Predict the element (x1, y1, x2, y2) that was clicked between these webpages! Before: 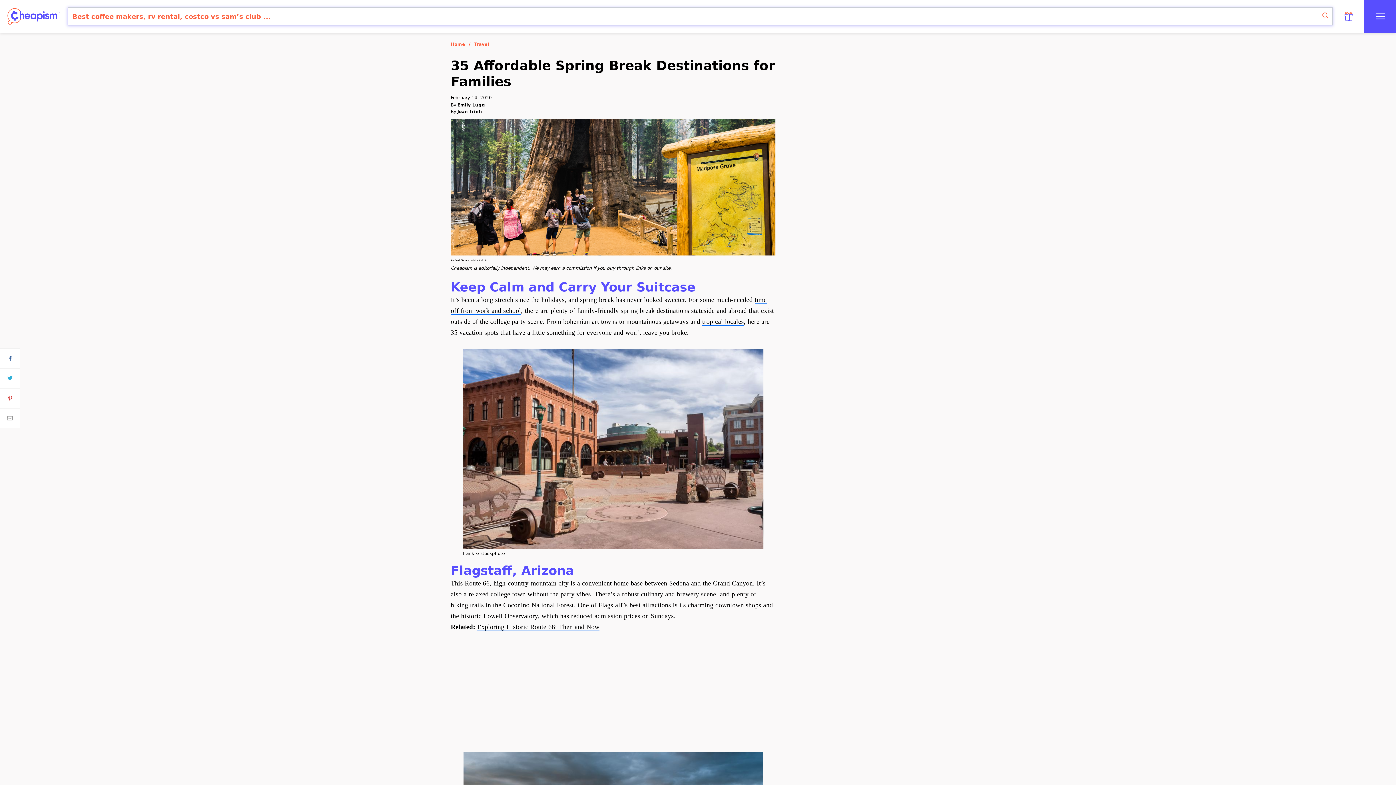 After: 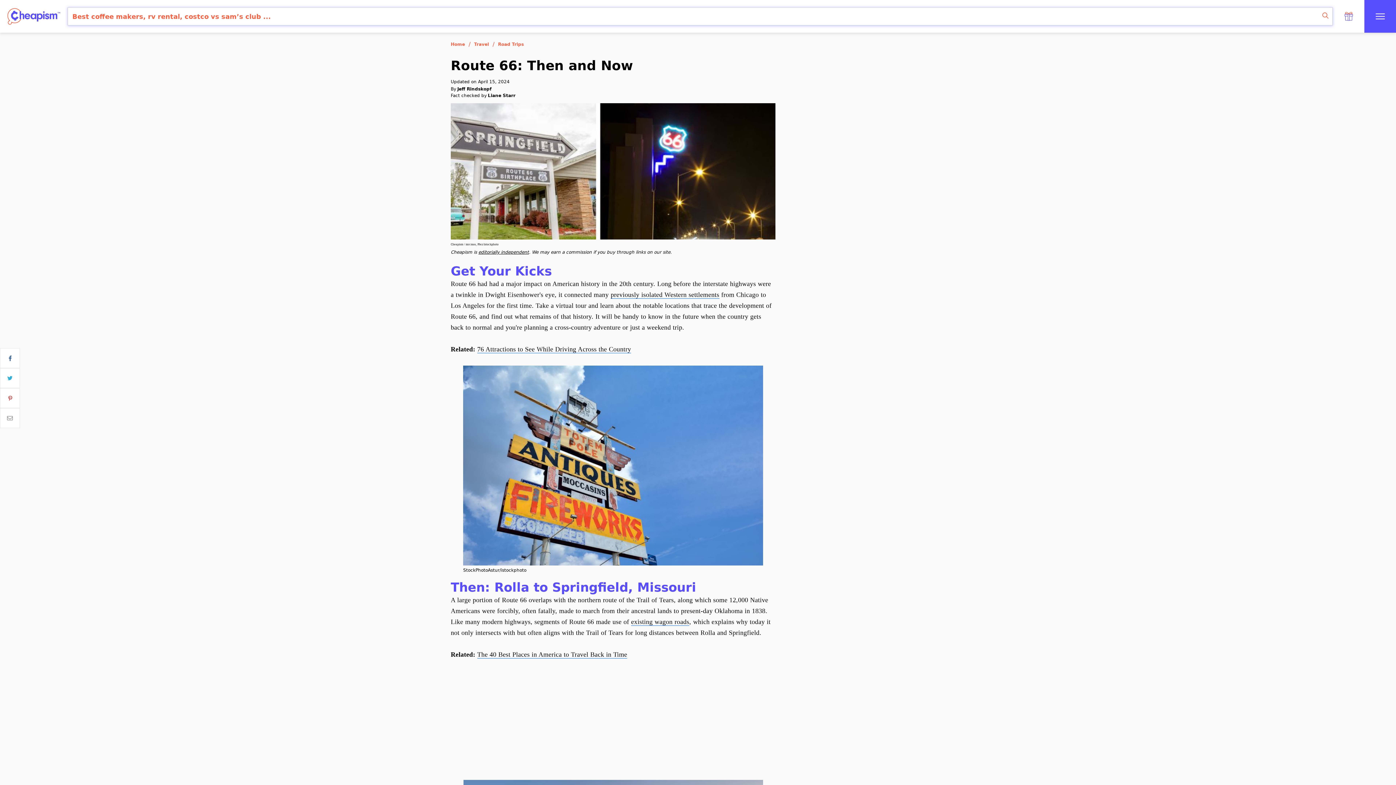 Action: label: Exploring Historic Route 66: Then and Now bbox: (477, 623, 599, 631)